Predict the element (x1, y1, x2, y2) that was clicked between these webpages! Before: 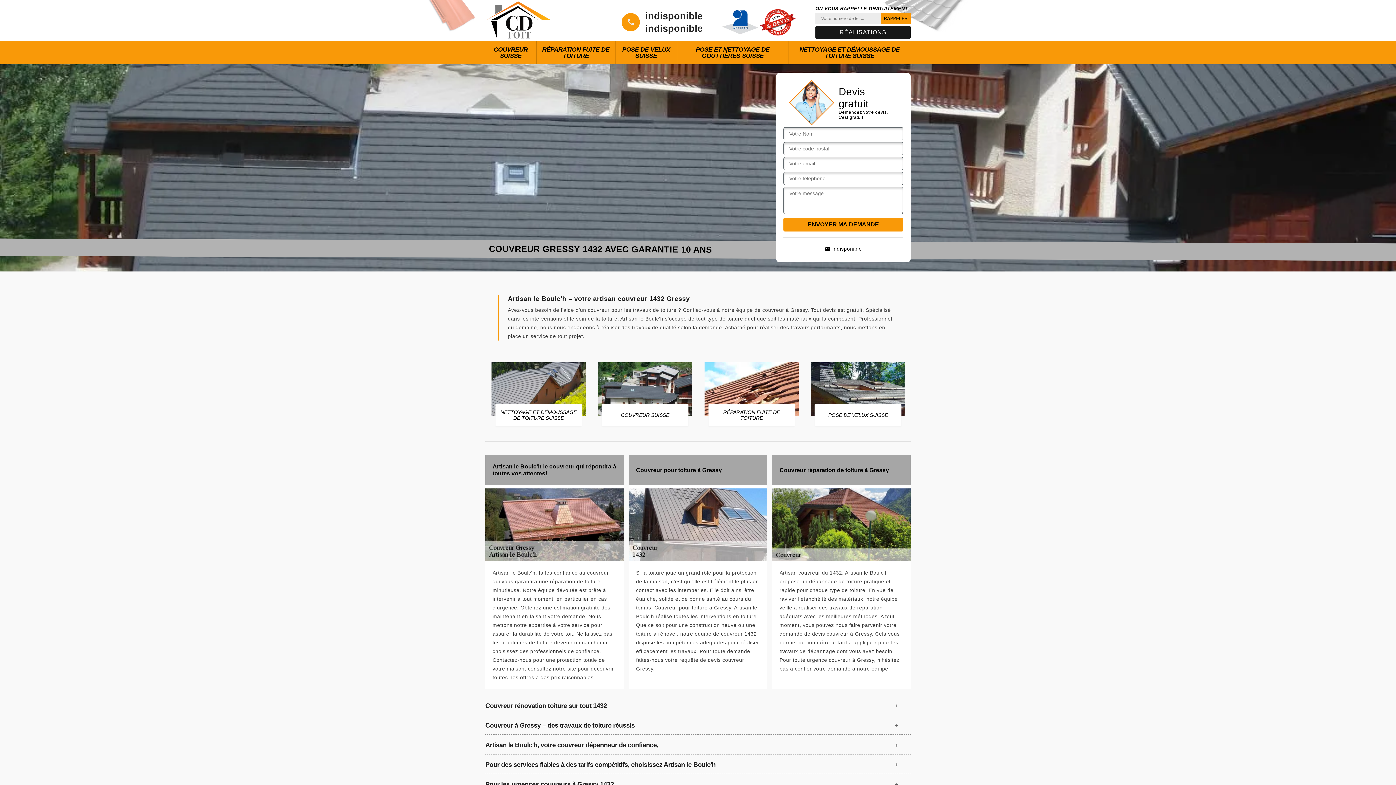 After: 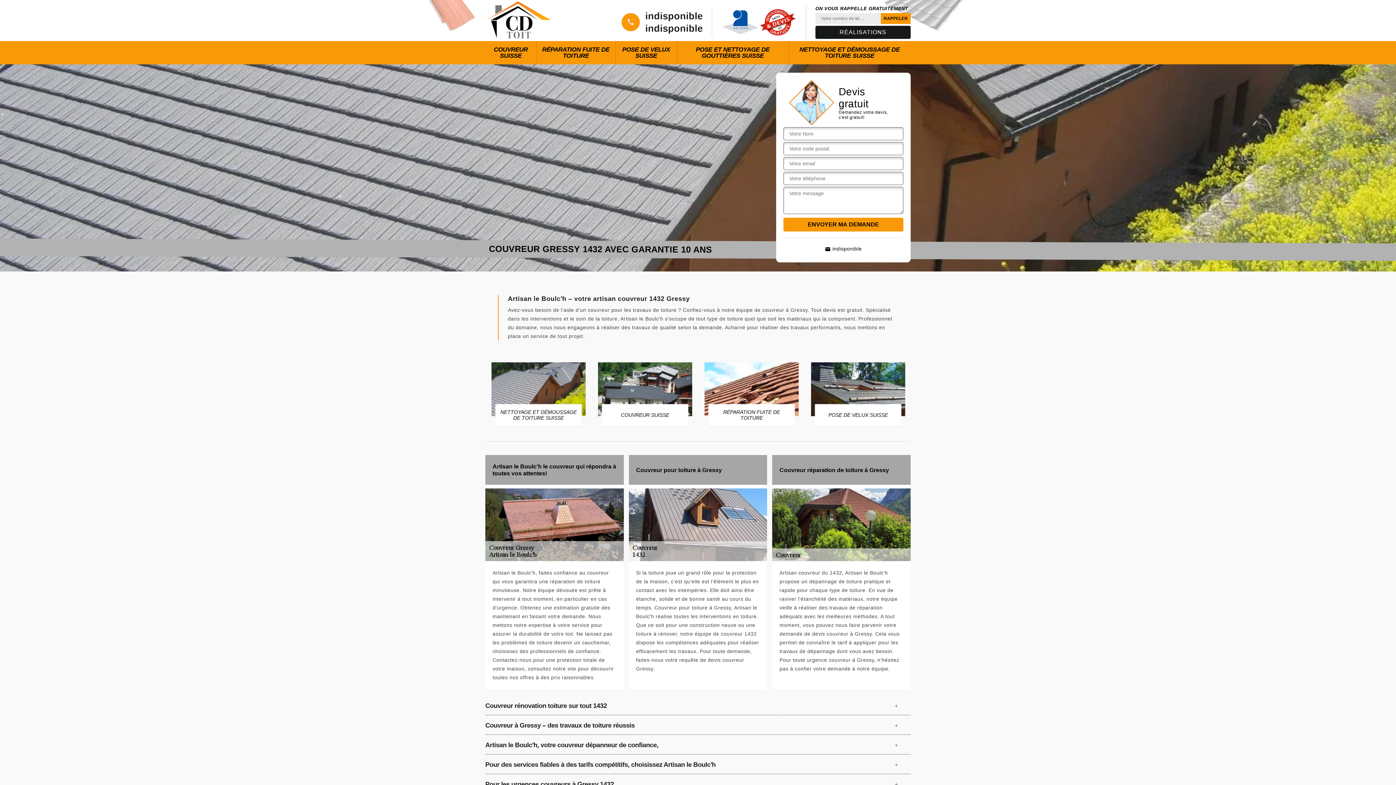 Action: bbox: (645, 11, 702, 20) label: indisponible